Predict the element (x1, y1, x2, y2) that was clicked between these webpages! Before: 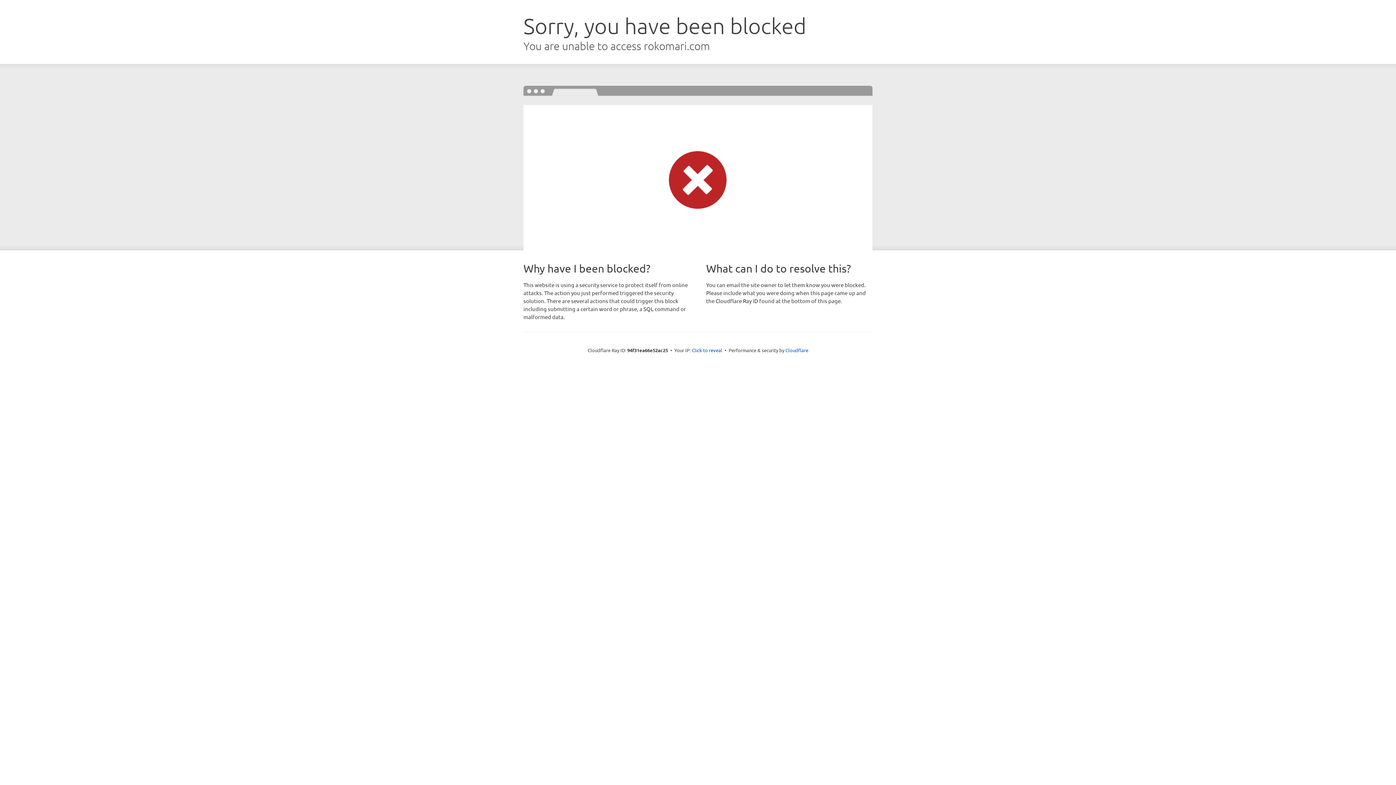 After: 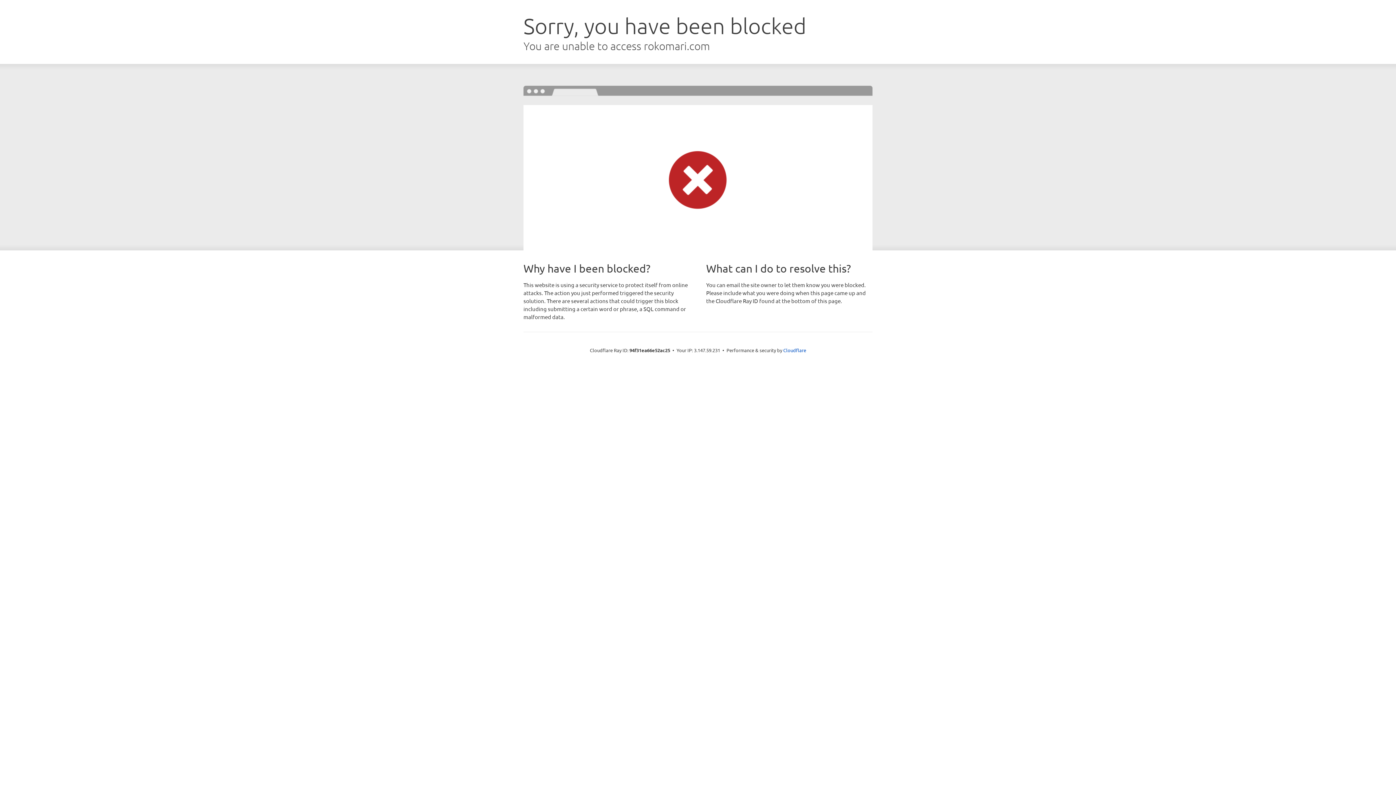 Action: bbox: (692, 346, 722, 353) label: Click to reveal